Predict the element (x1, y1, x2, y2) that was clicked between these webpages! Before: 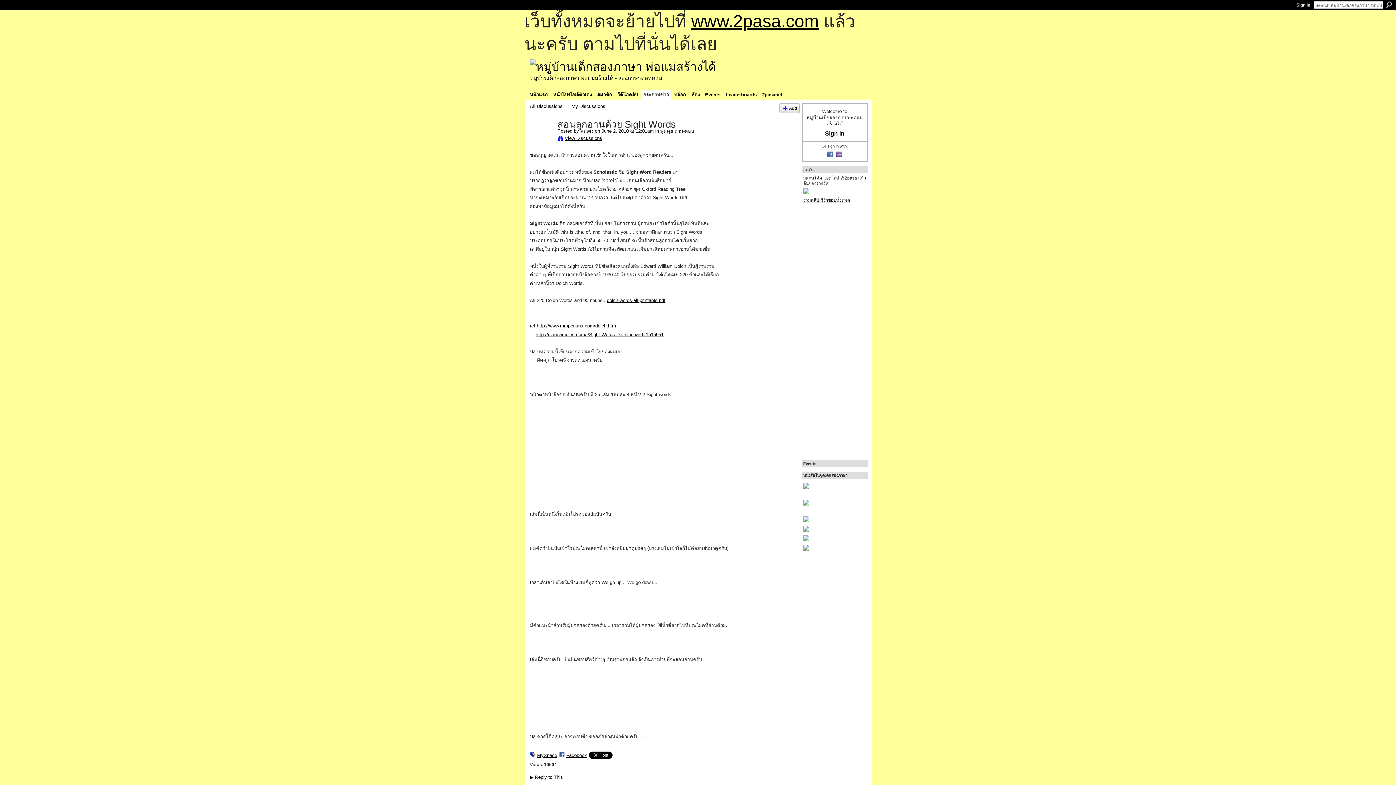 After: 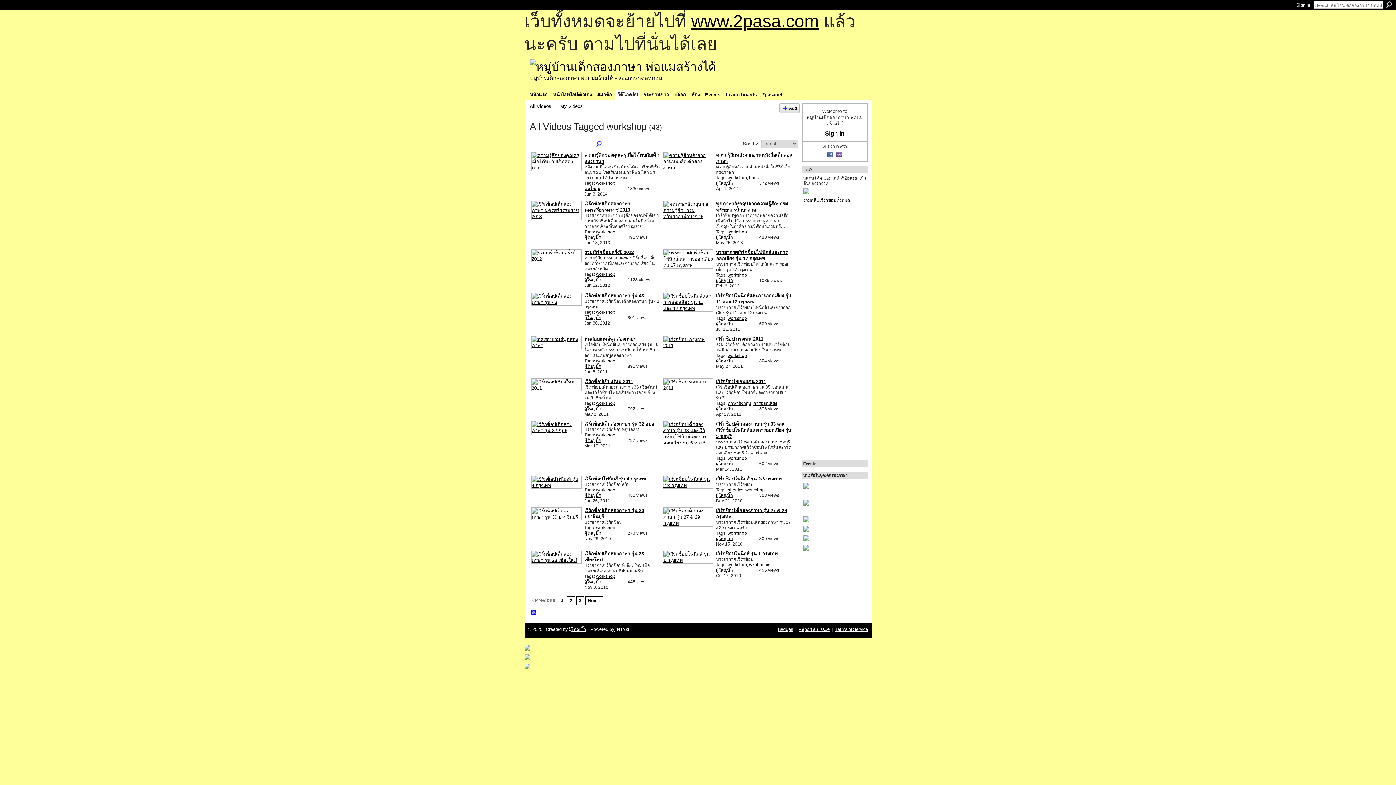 Action: bbox: (803, 197, 850, 202) label: รวมคลิปเวิร์กช็อปทั้งหมด